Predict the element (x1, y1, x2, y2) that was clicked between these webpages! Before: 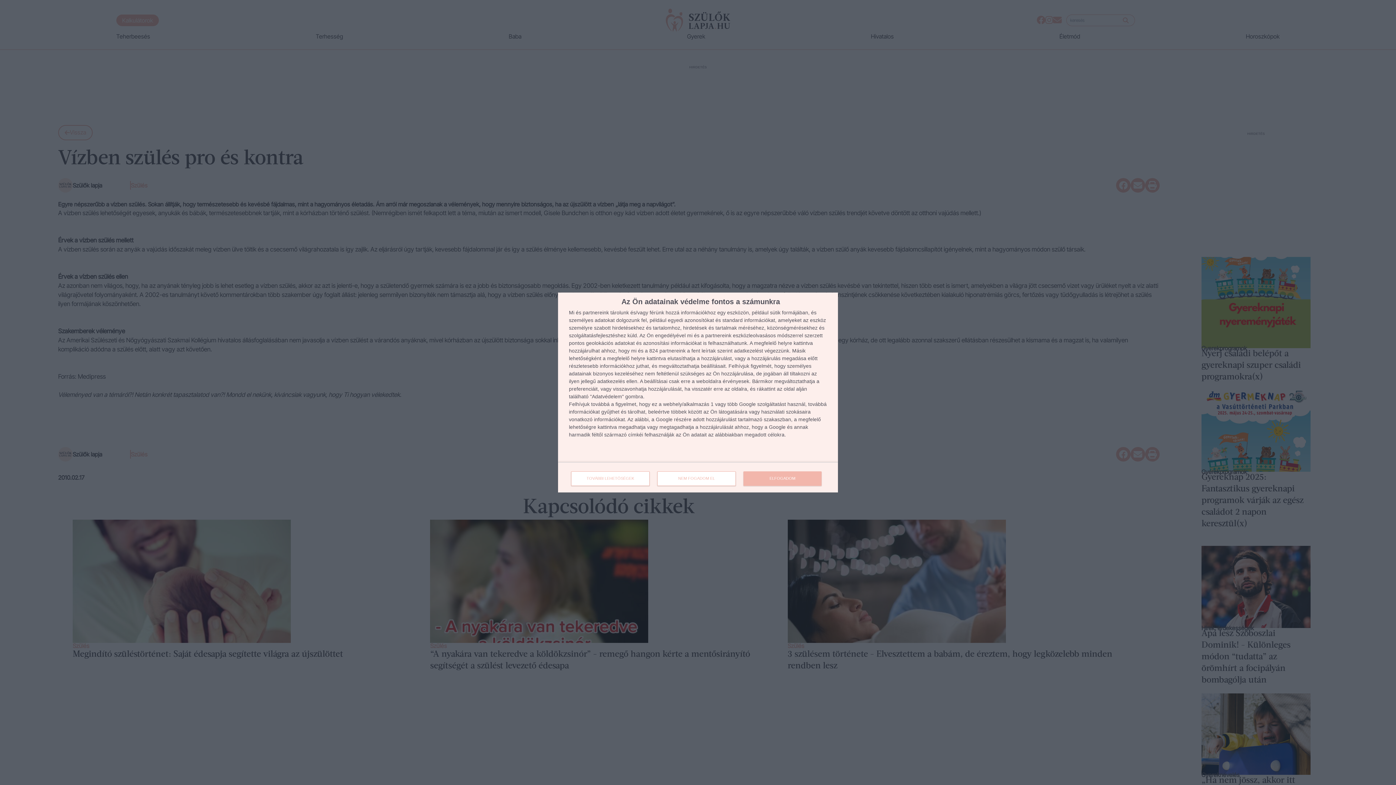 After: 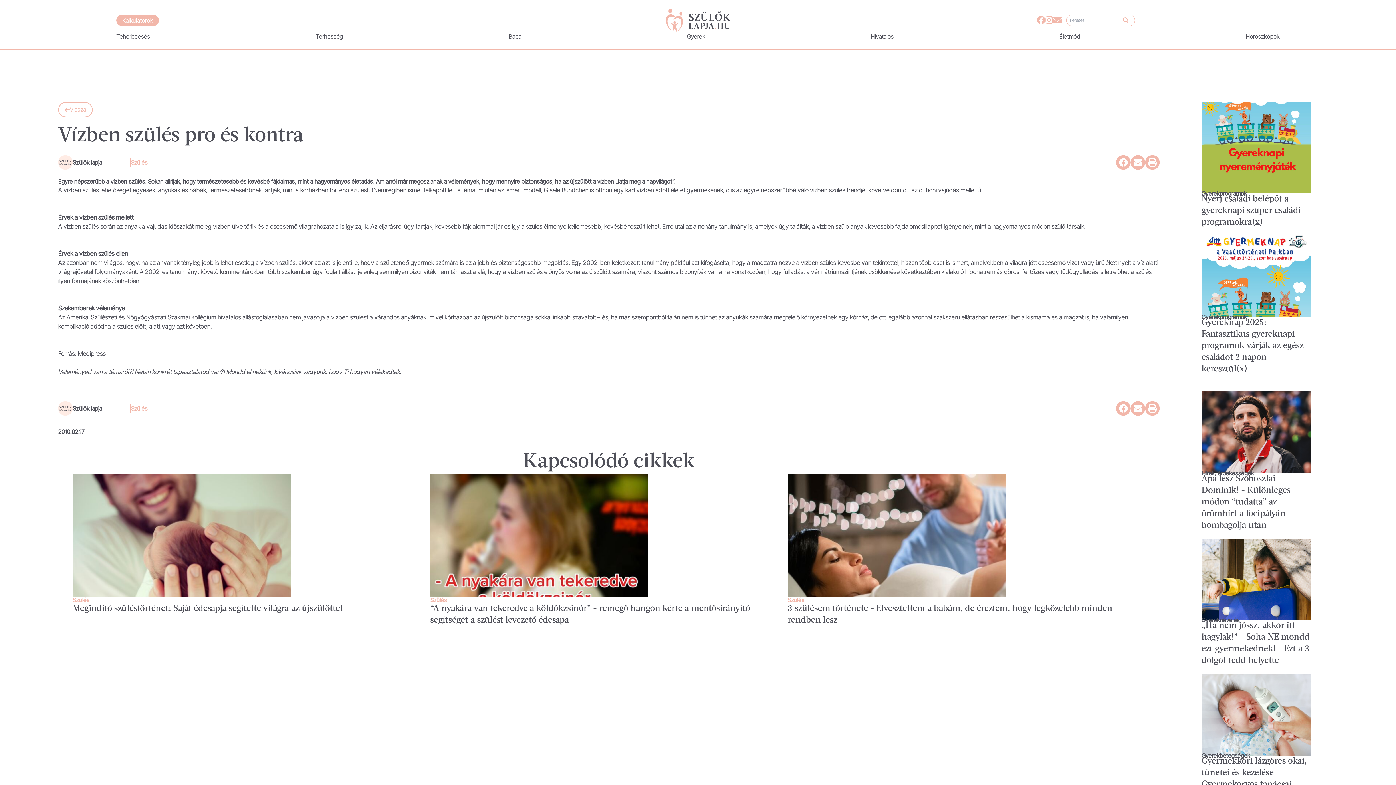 Action: bbox: (743, 471, 821, 486) label: ELFOGADOM